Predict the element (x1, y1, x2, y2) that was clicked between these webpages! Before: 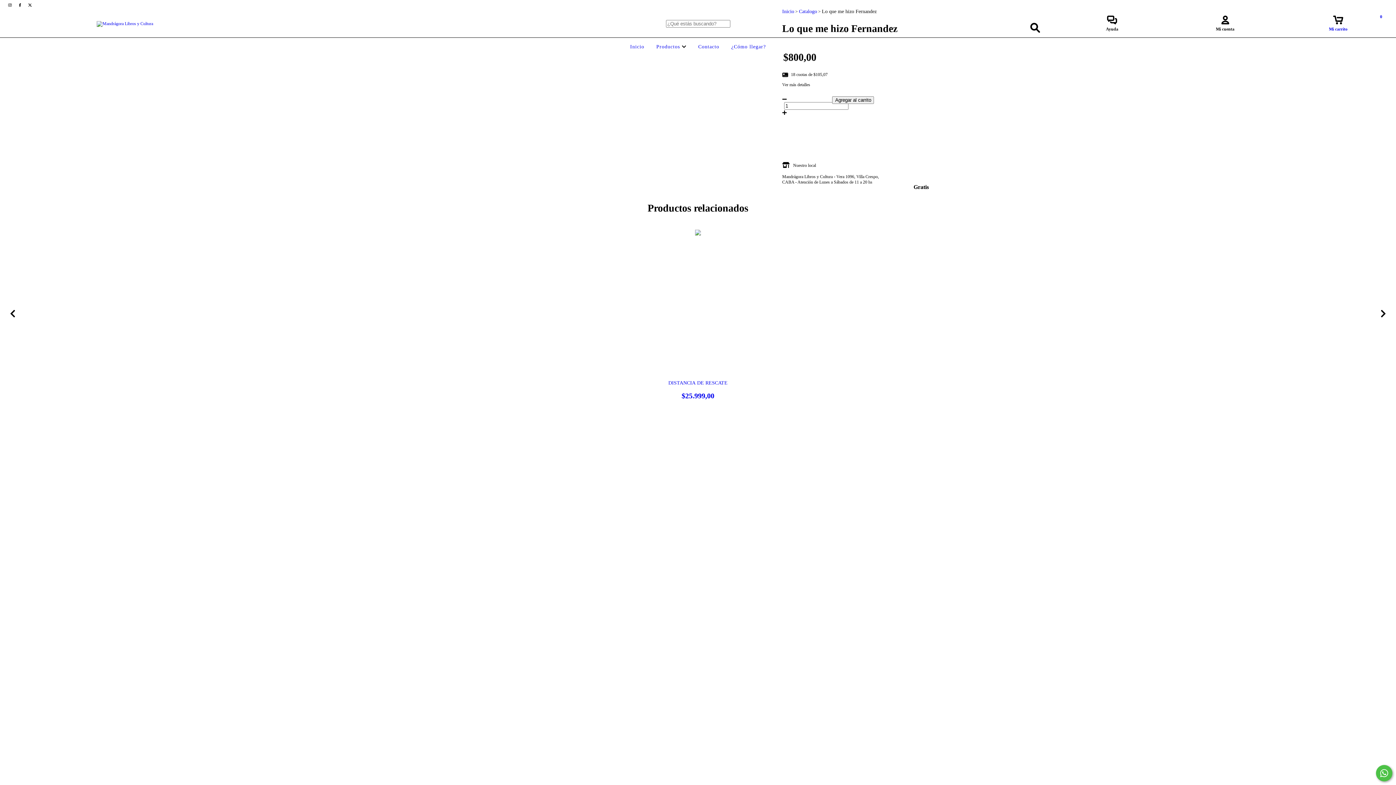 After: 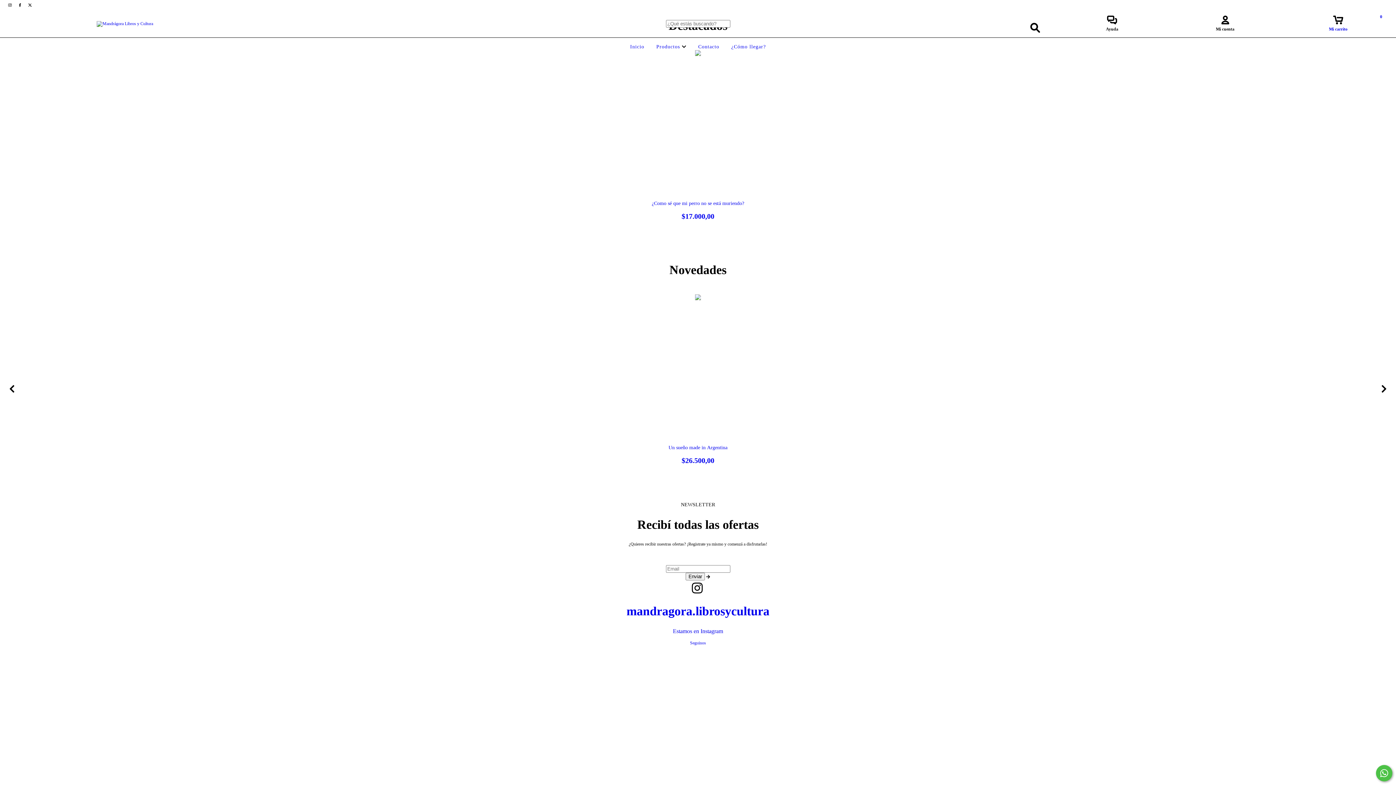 Action: bbox: (96, 20, 153, 25)